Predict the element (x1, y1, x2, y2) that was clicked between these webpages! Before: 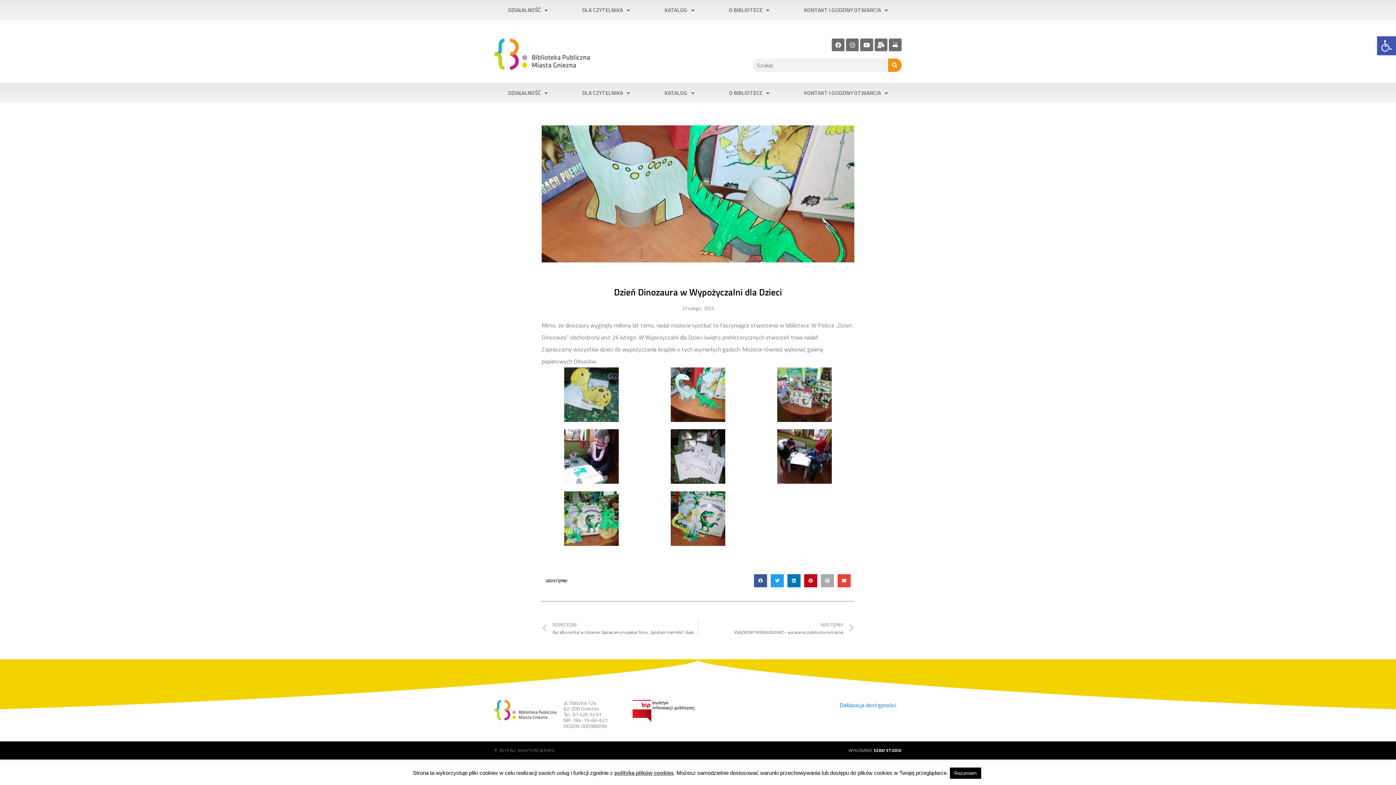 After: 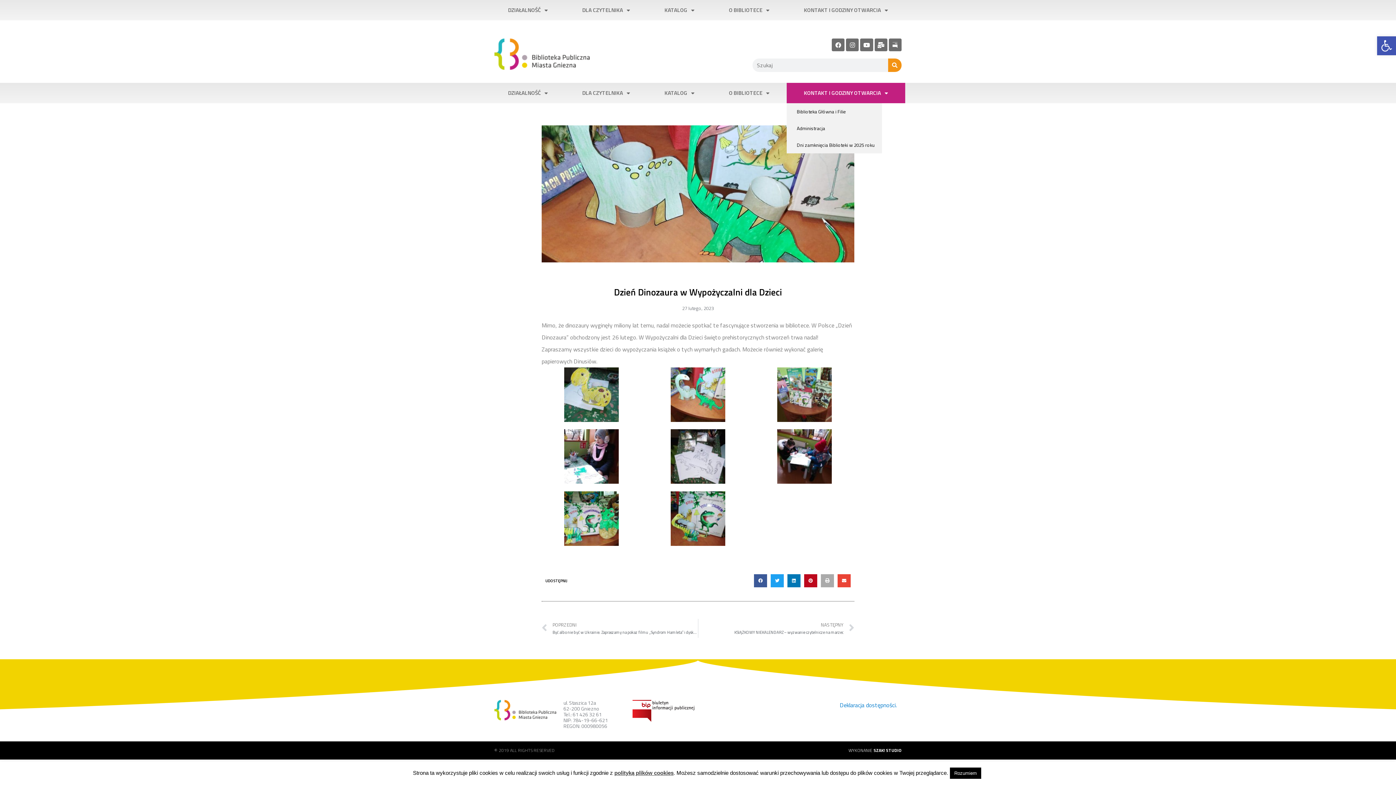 Action: label: KONTAKT I GODZINY OTWARCIA bbox: (786, 82, 905, 103)